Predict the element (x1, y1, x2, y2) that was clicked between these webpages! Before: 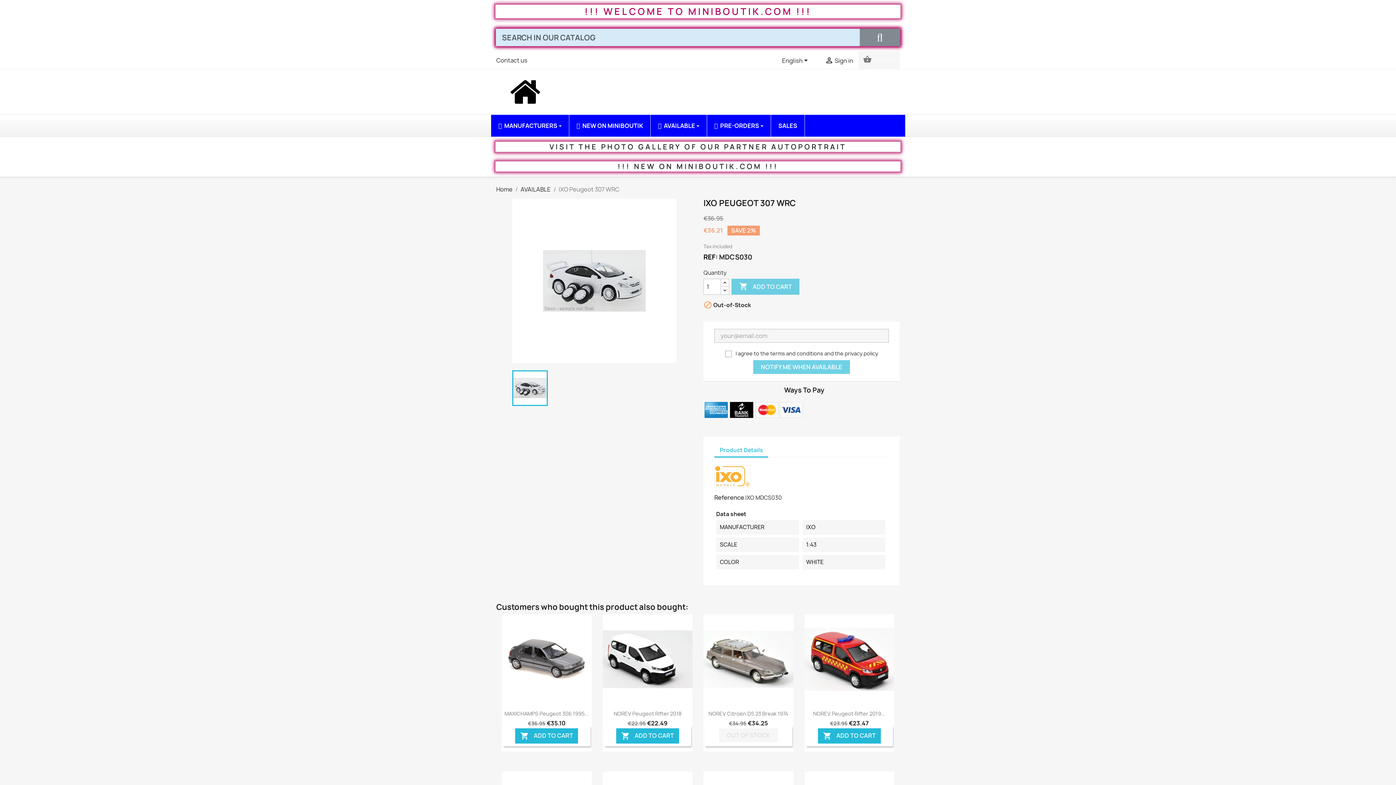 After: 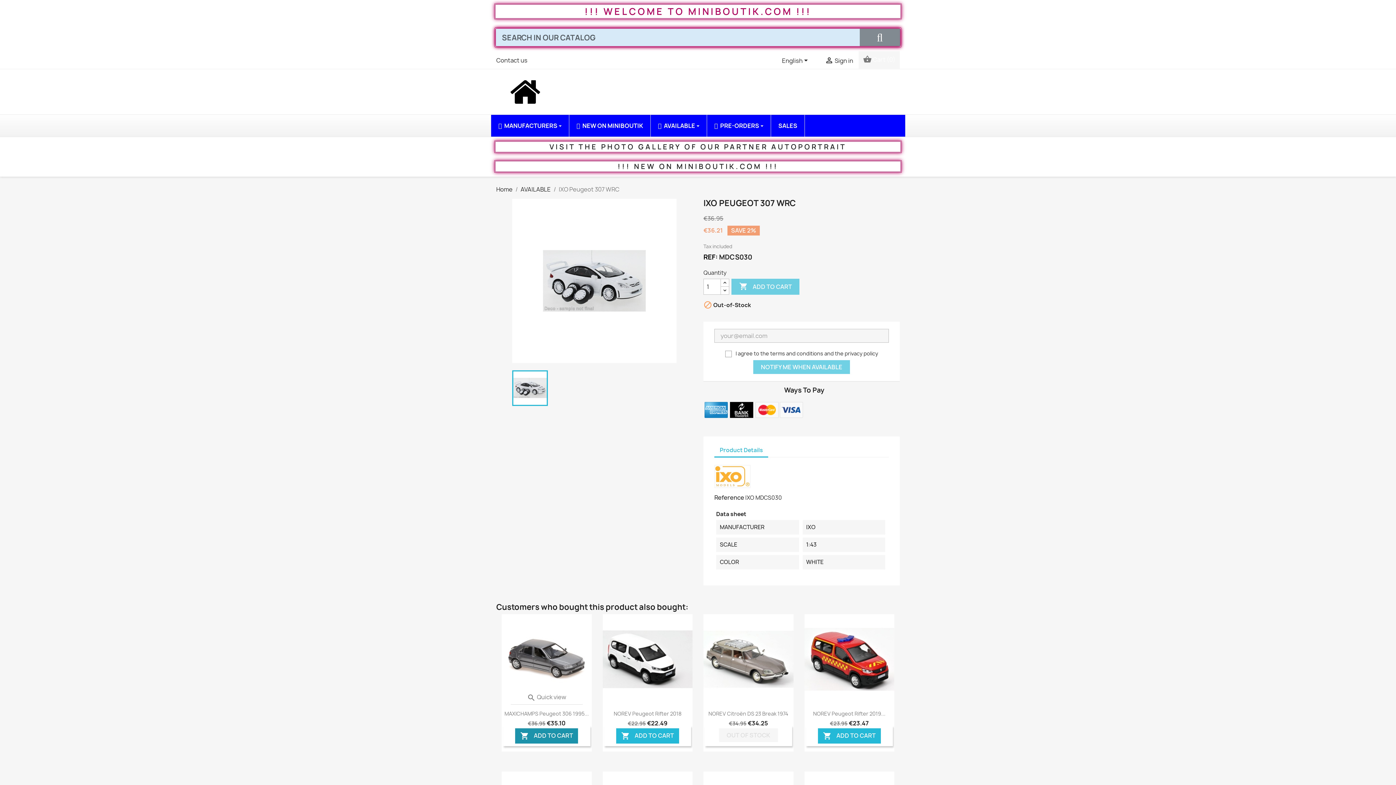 Action: bbox: (515, 728, 578, 744) label:  ADD TO CART